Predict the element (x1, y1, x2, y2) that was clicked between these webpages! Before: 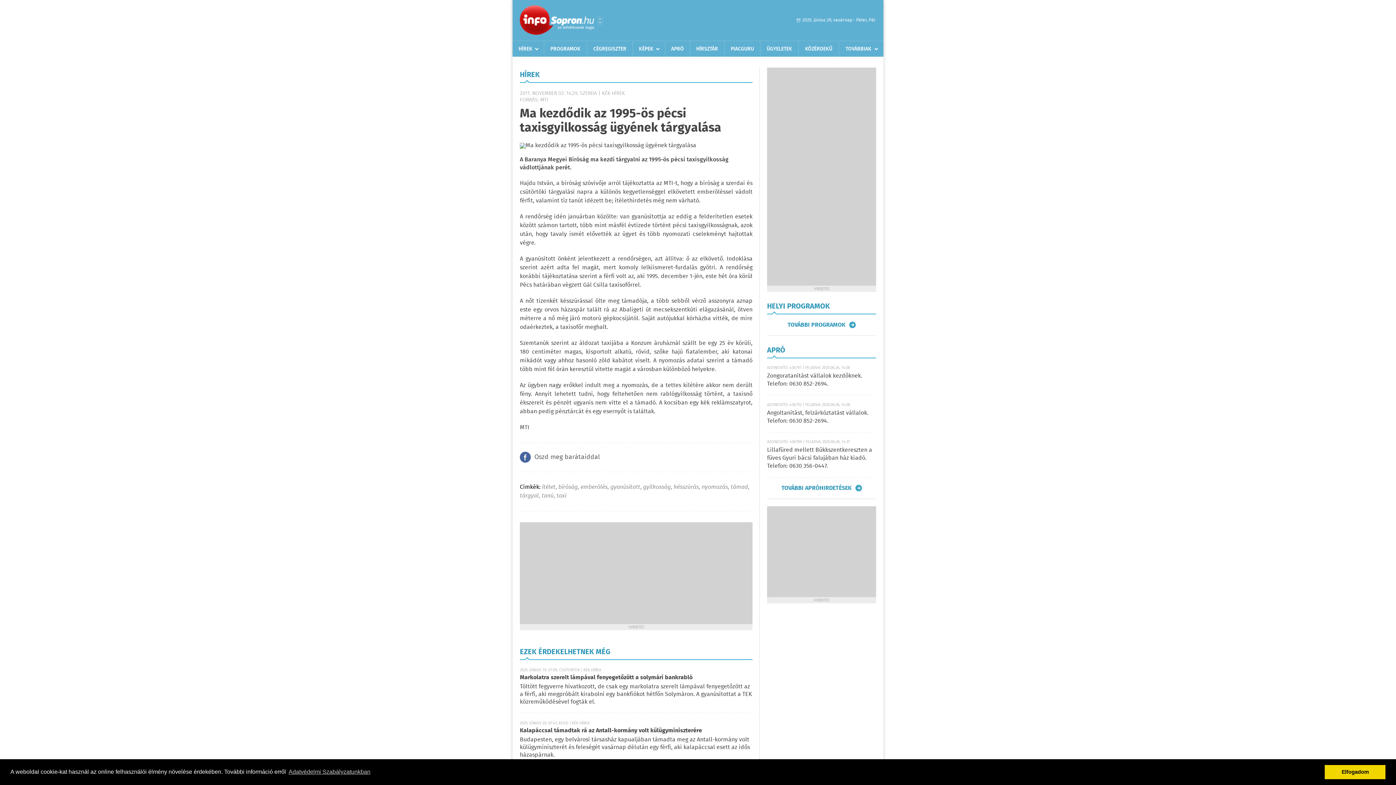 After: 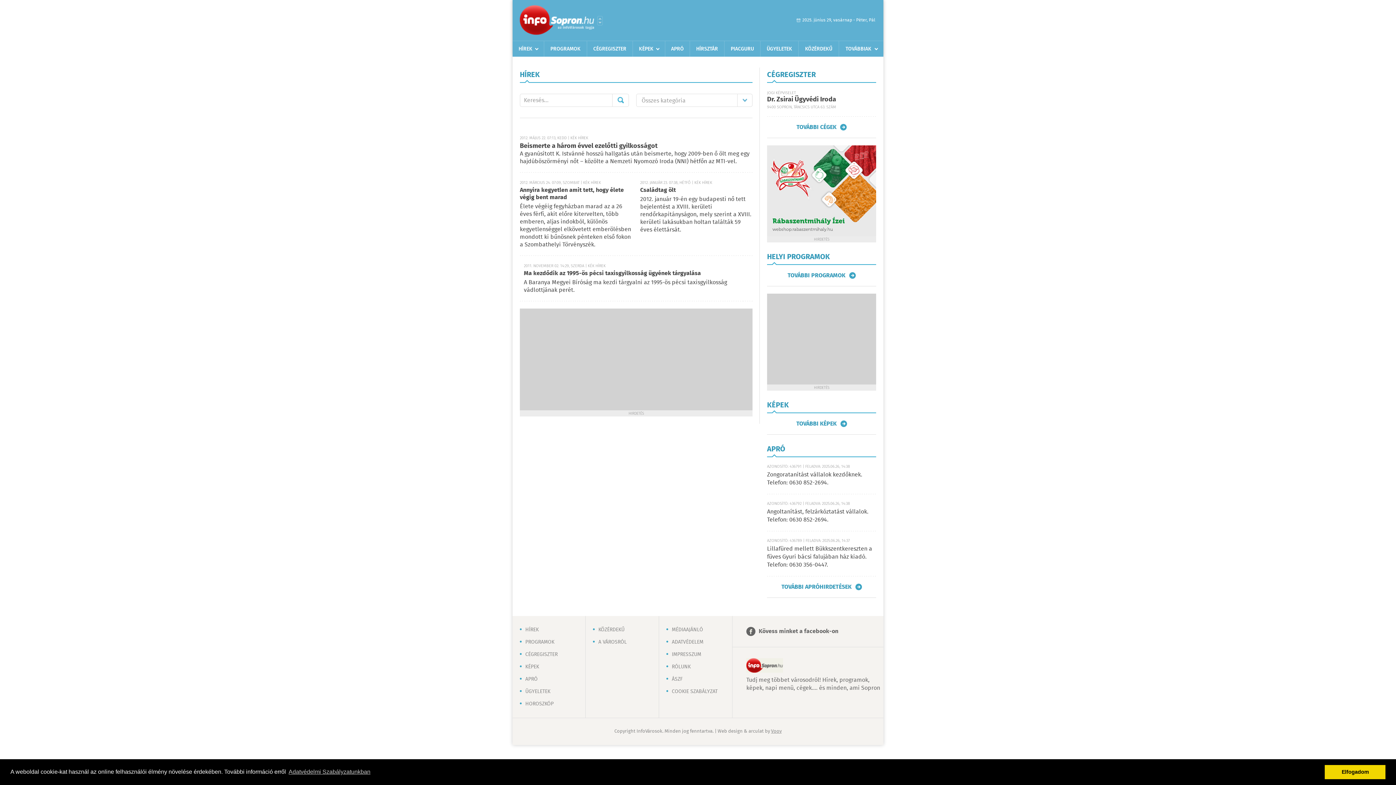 Action: bbox: (673, 482, 698, 492) label: késszúrás